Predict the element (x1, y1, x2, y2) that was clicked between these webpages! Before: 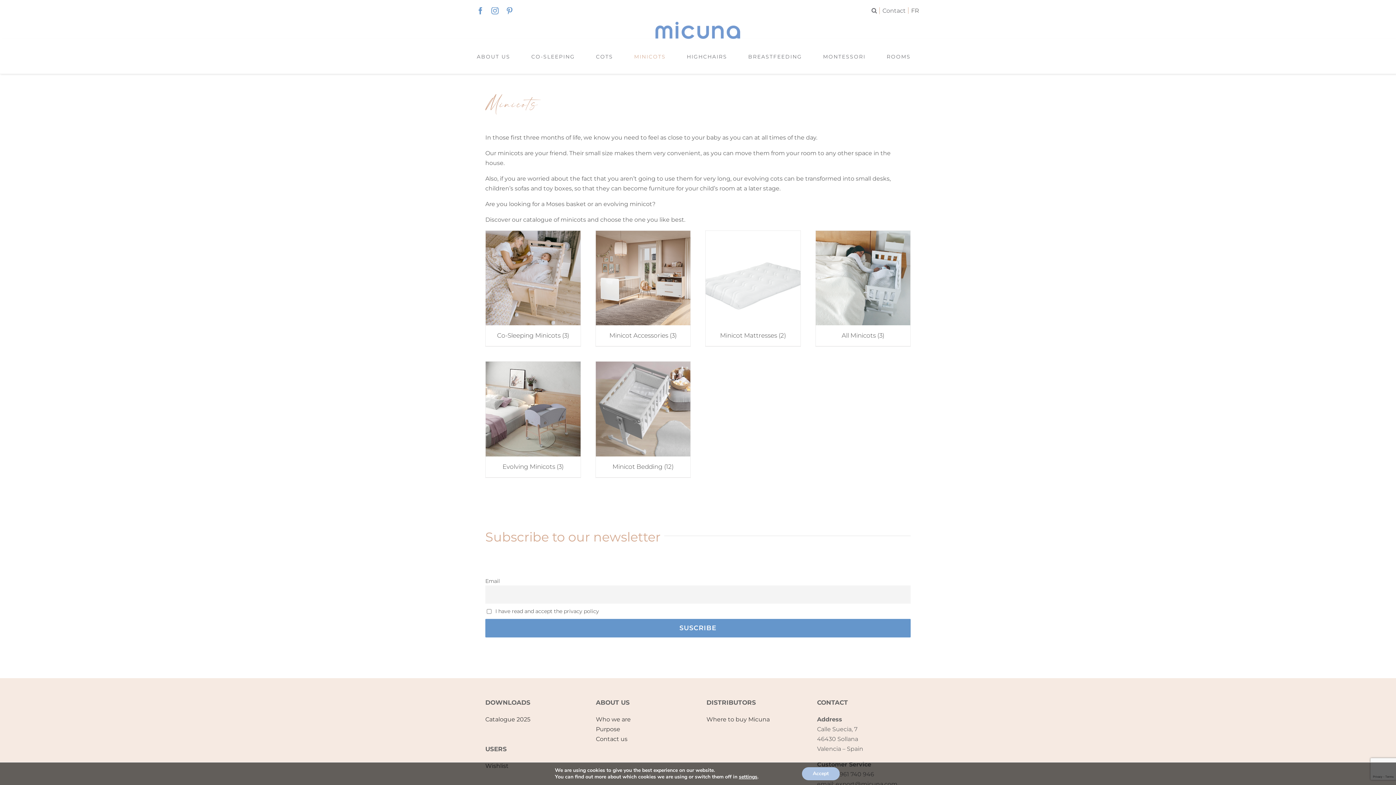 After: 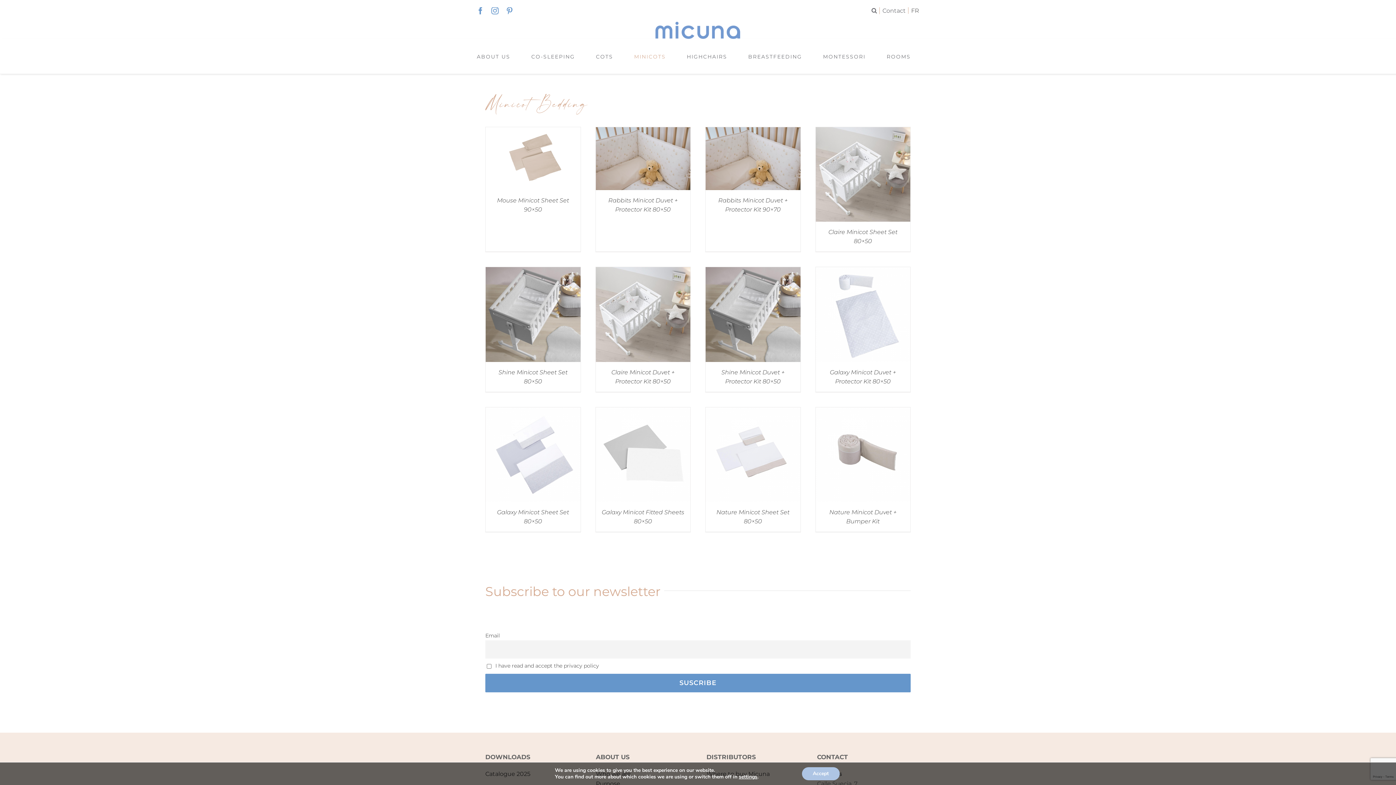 Action: bbox: (595, 361, 690, 477) label: Visit product category Minicot Bedding